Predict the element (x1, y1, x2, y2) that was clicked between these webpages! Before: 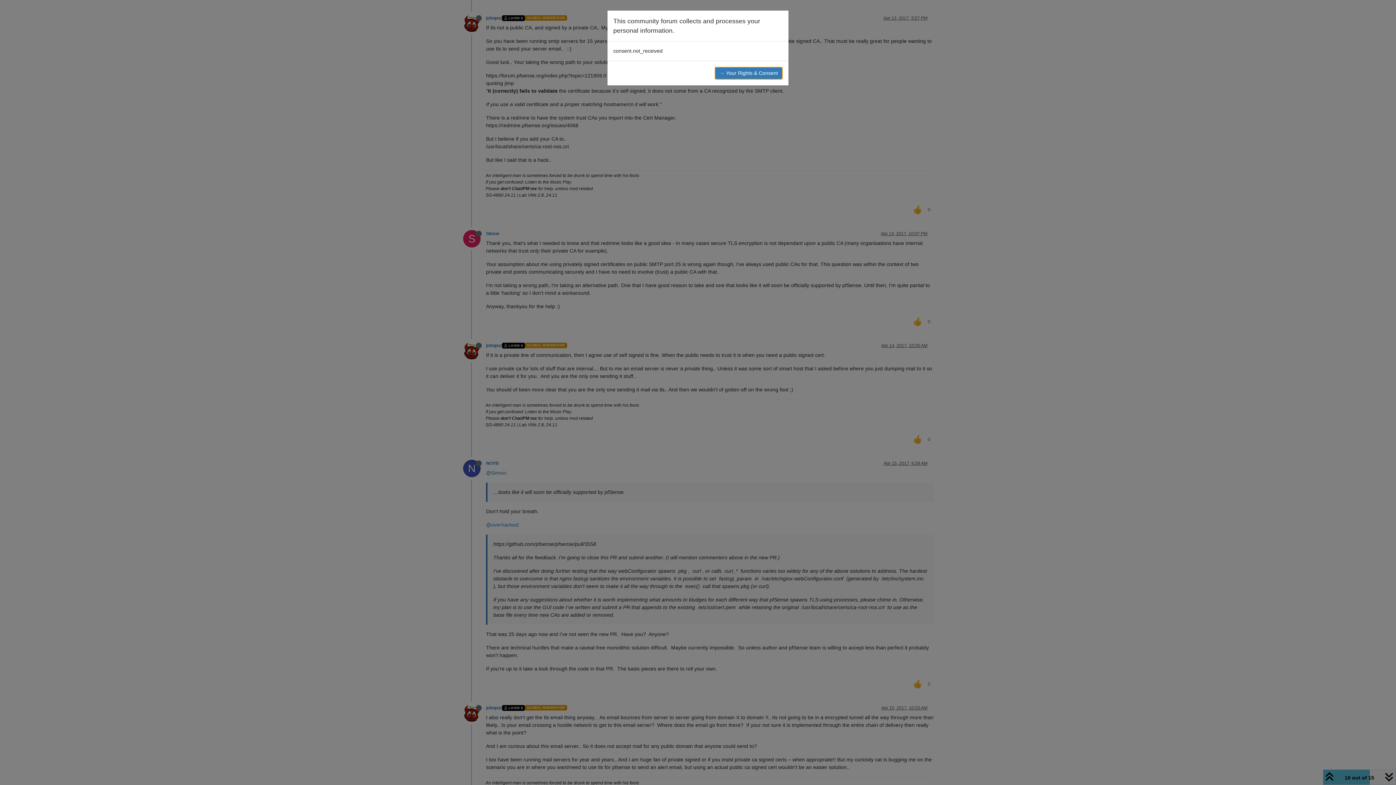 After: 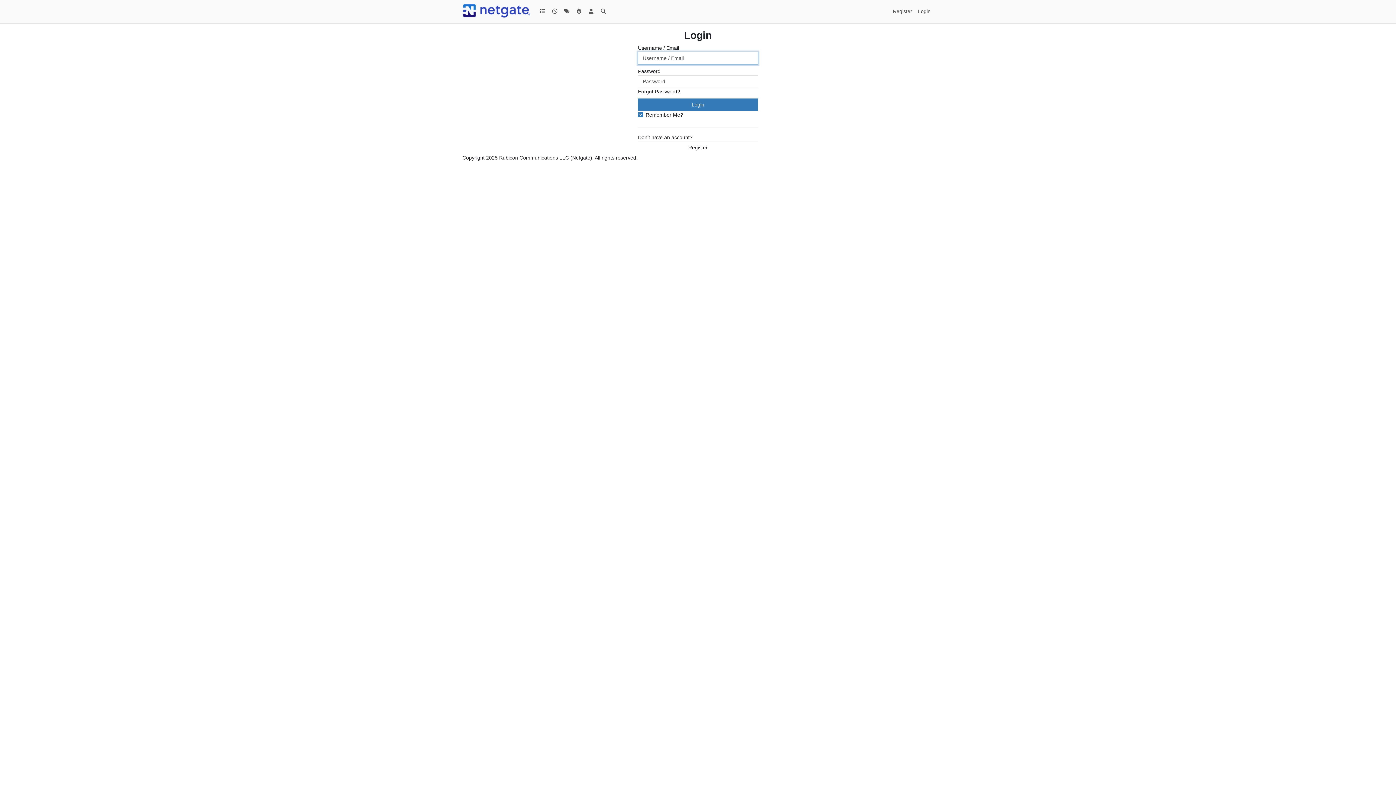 Action: bbox: (714, 66, 782, 79) label: → Your Rights & Consent